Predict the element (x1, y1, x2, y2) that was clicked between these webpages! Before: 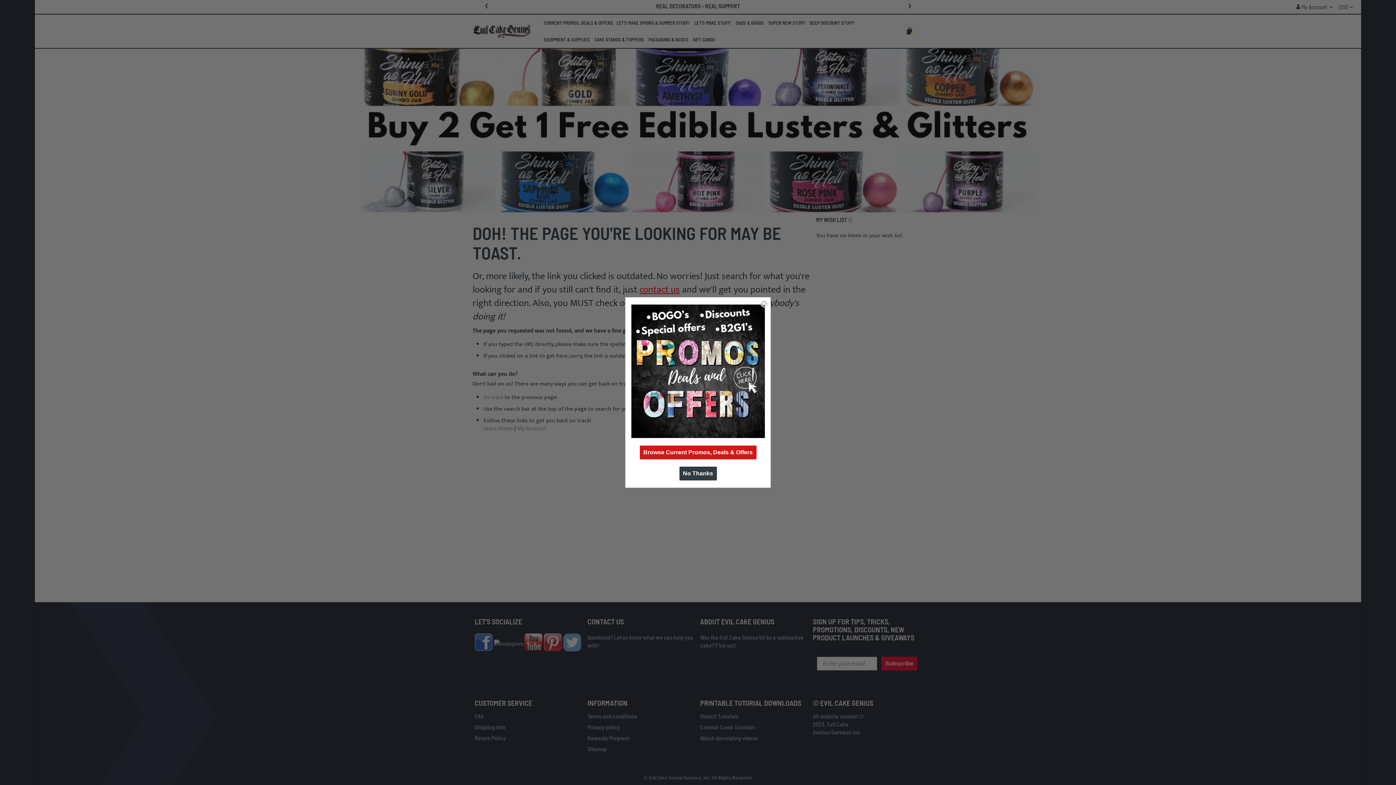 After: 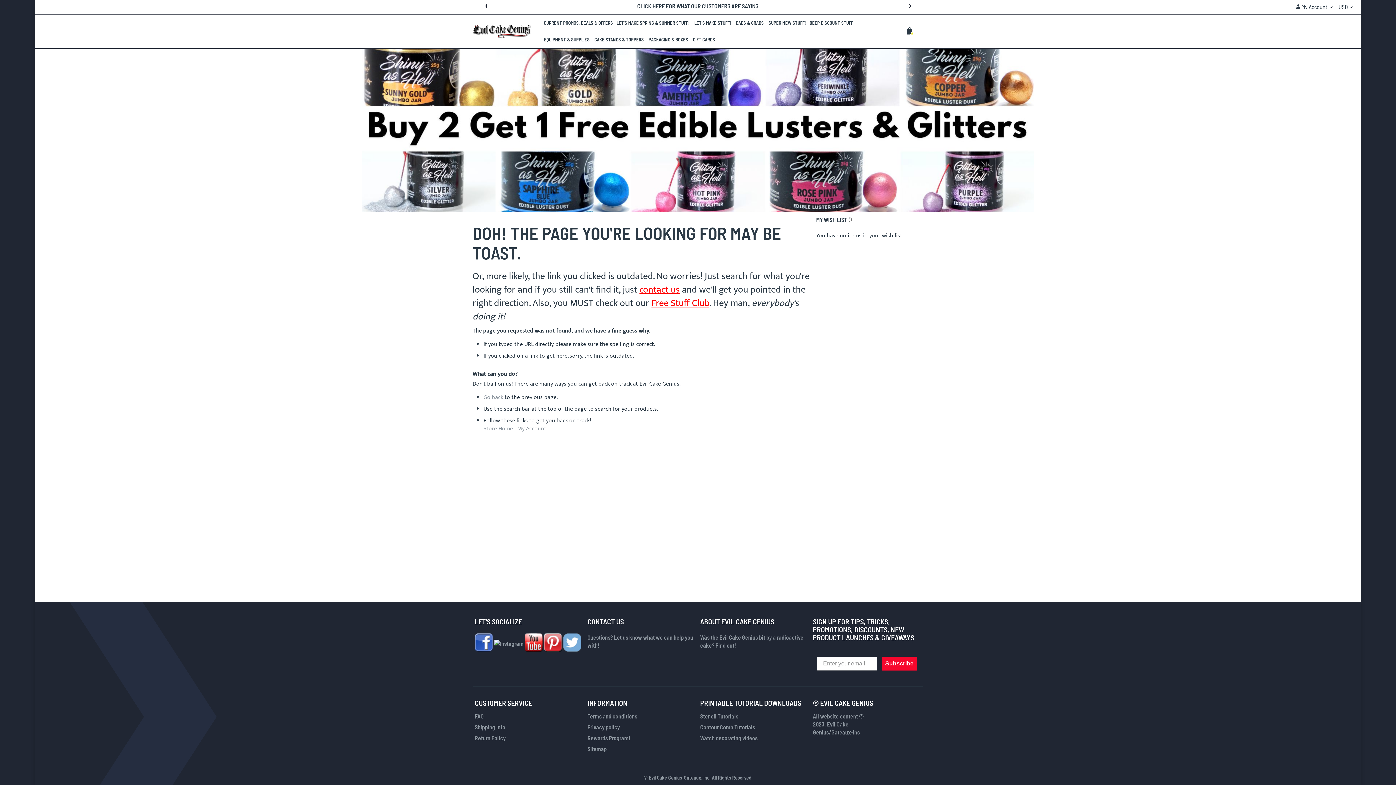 Action: bbox: (760, 300, 768, 307) label: Close dialog